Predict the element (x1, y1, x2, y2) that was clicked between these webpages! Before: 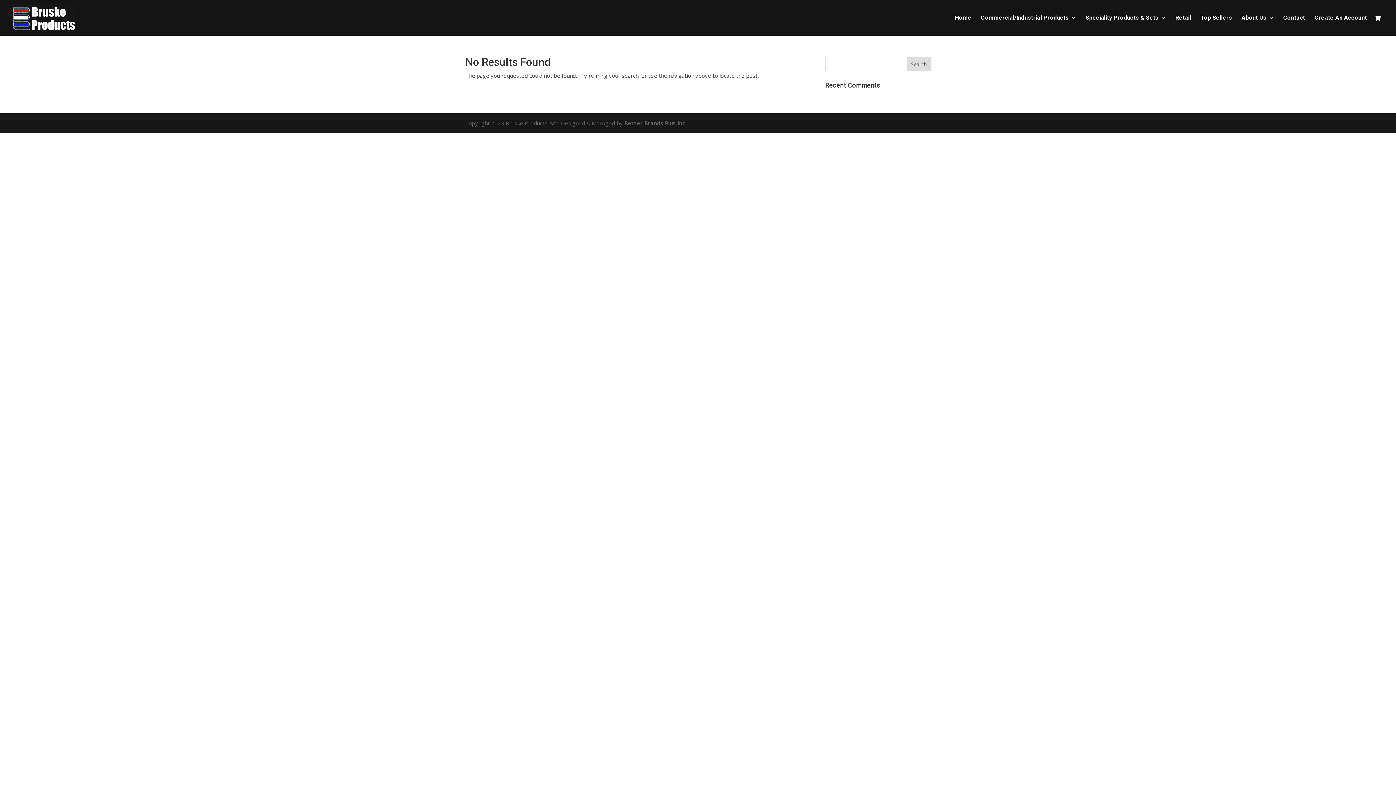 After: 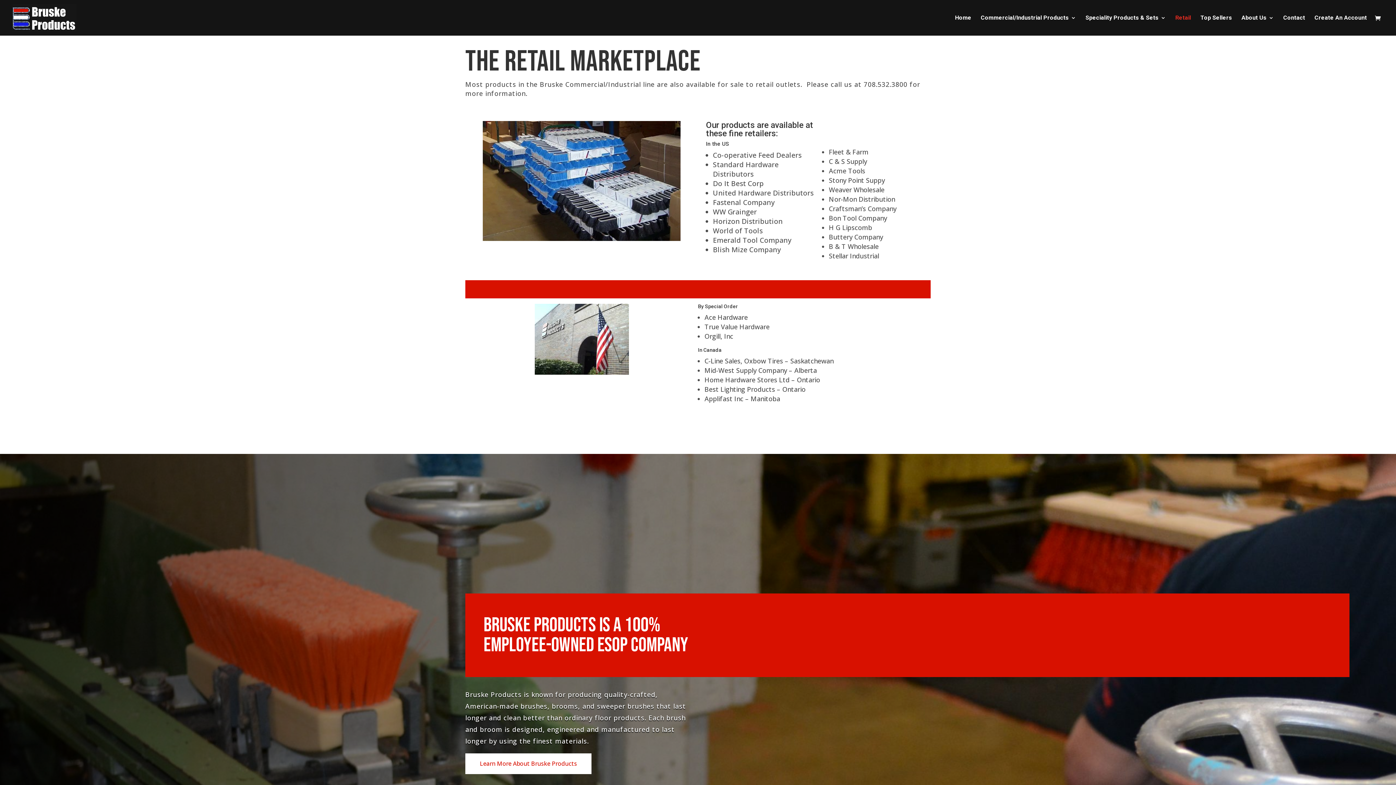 Action: bbox: (1175, 15, 1191, 35) label: Retail